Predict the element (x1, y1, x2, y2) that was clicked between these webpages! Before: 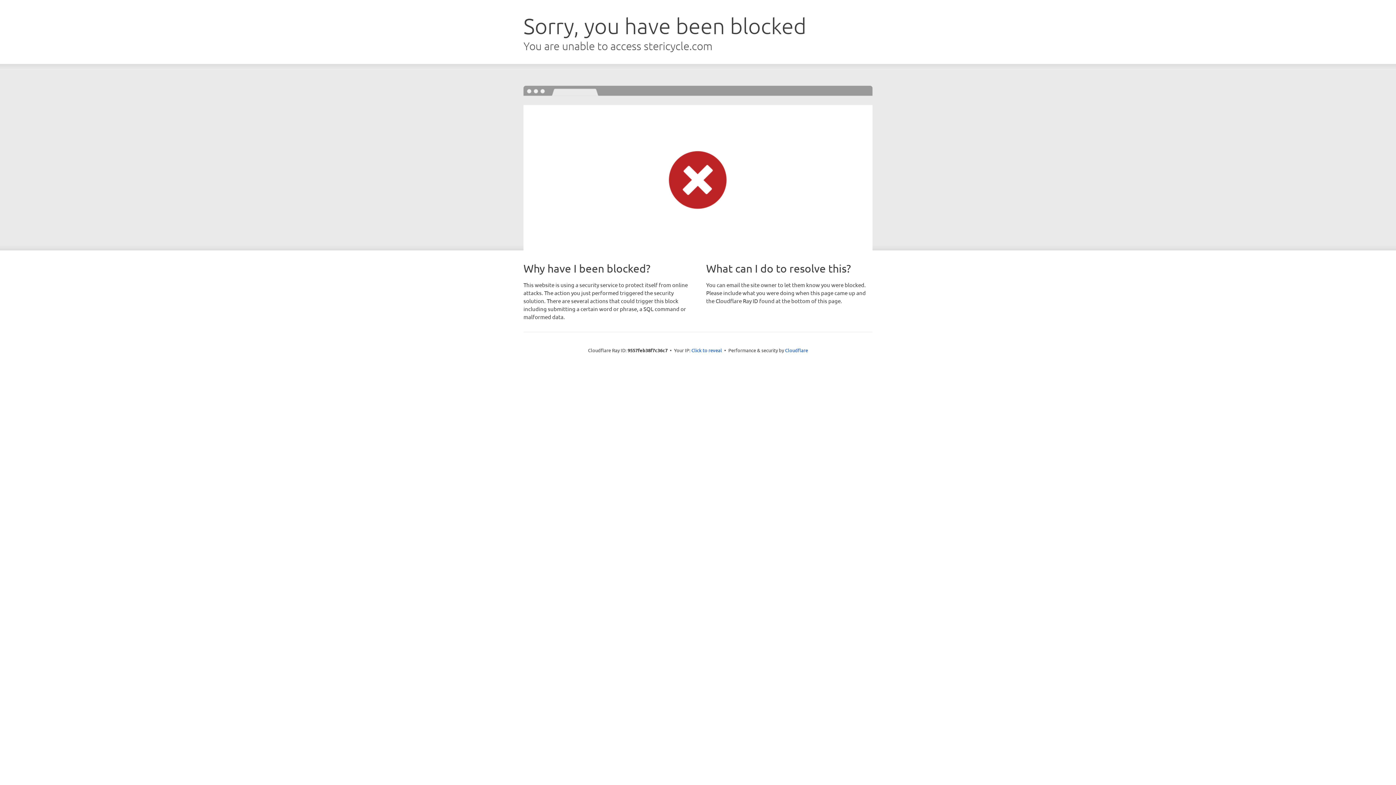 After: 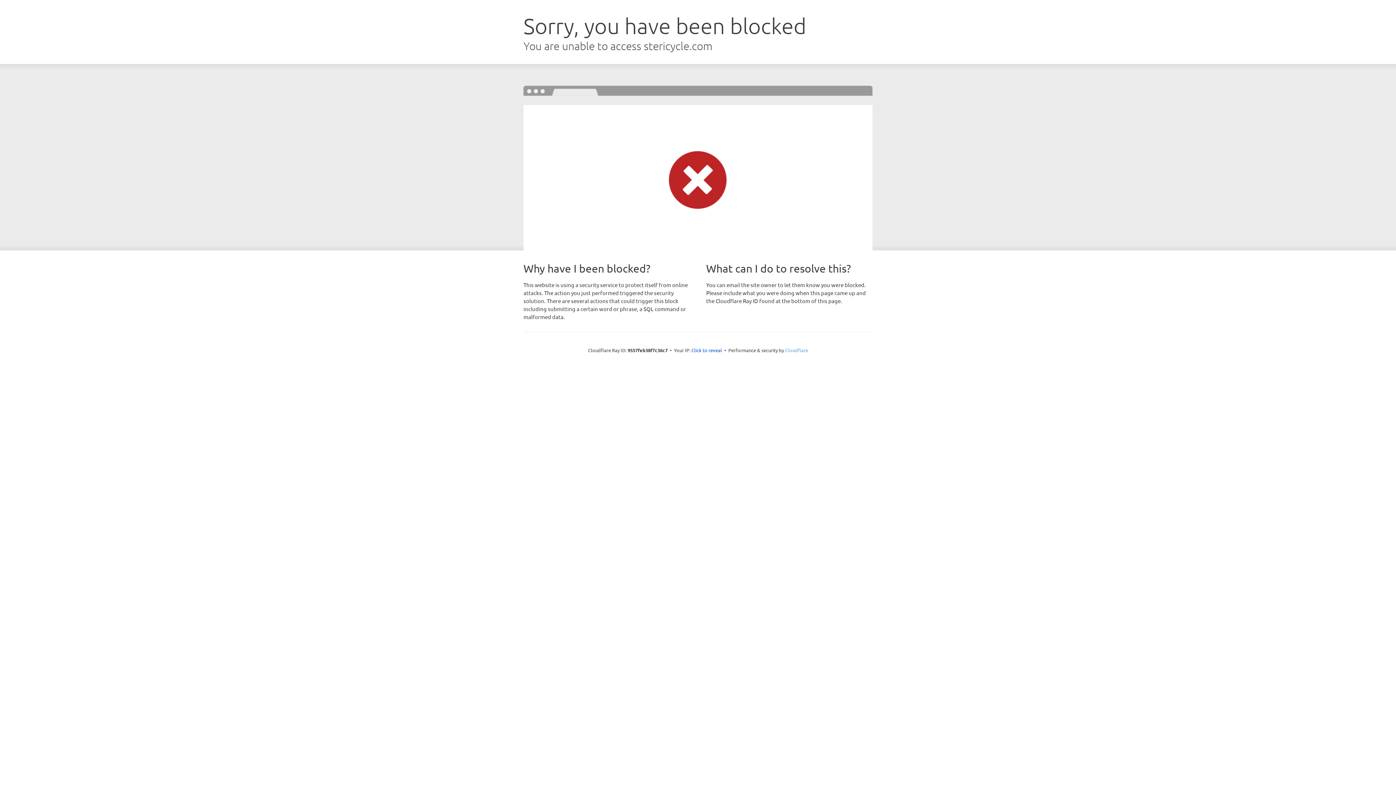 Action: label: Cloudflare bbox: (785, 347, 808, 353)